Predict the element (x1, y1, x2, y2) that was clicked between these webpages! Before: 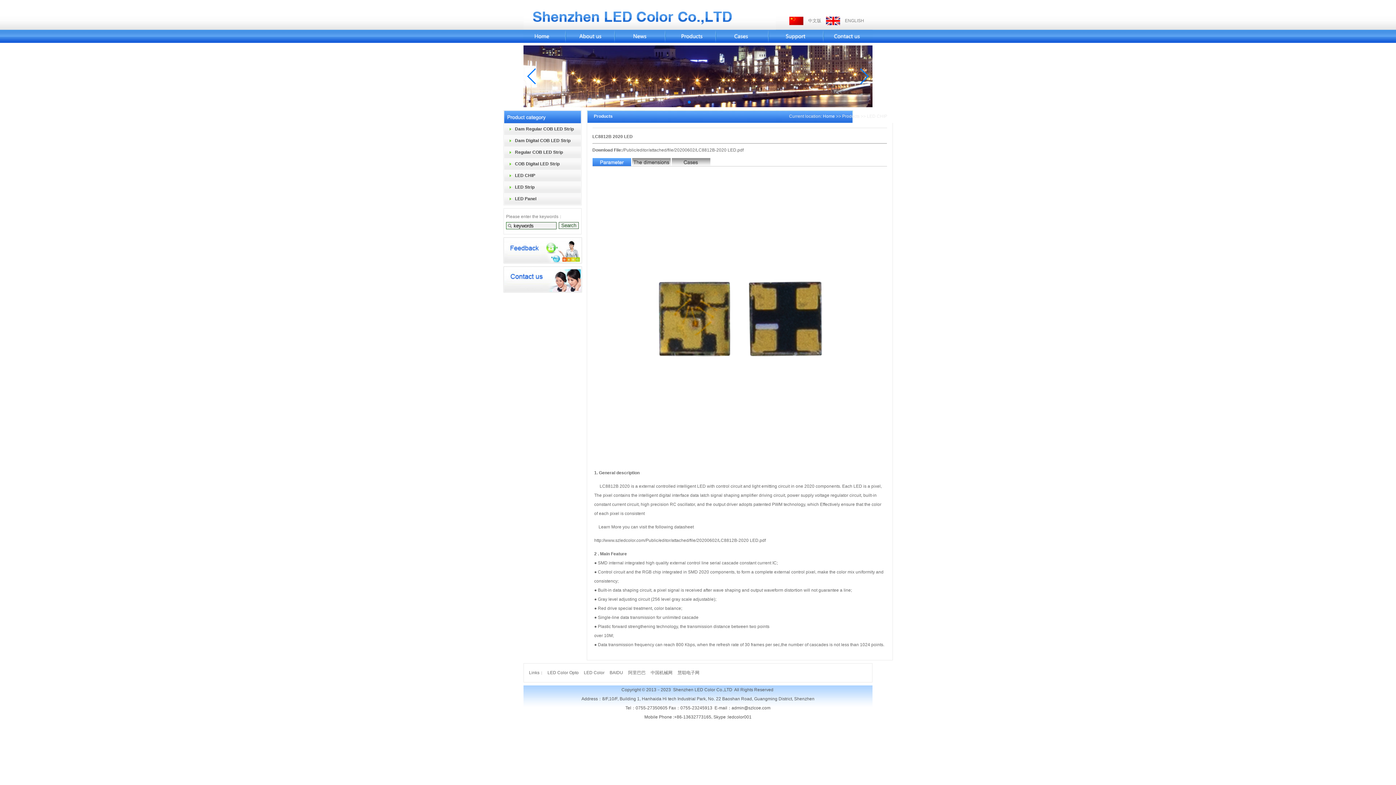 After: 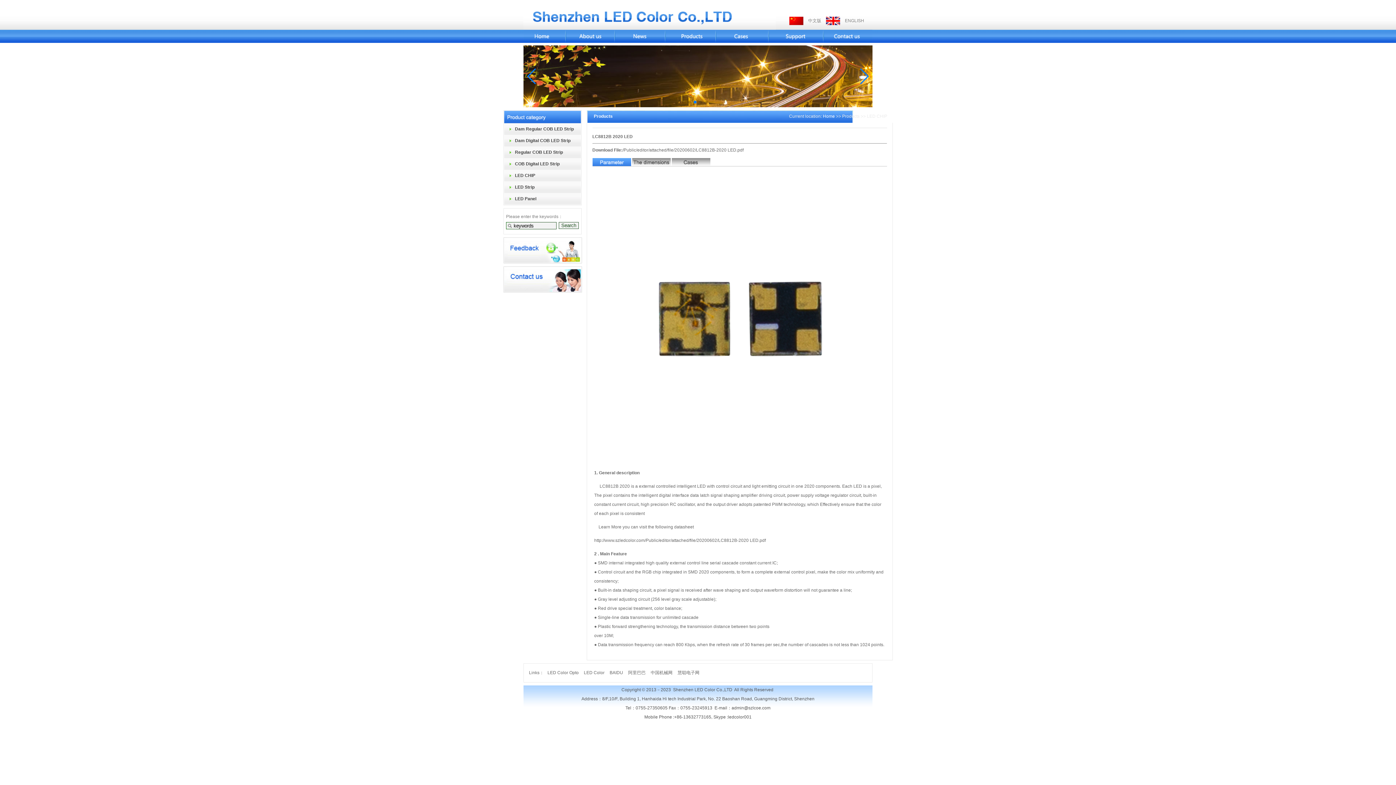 Action: bbox: (859, 68, 869, 84) label: Next slide